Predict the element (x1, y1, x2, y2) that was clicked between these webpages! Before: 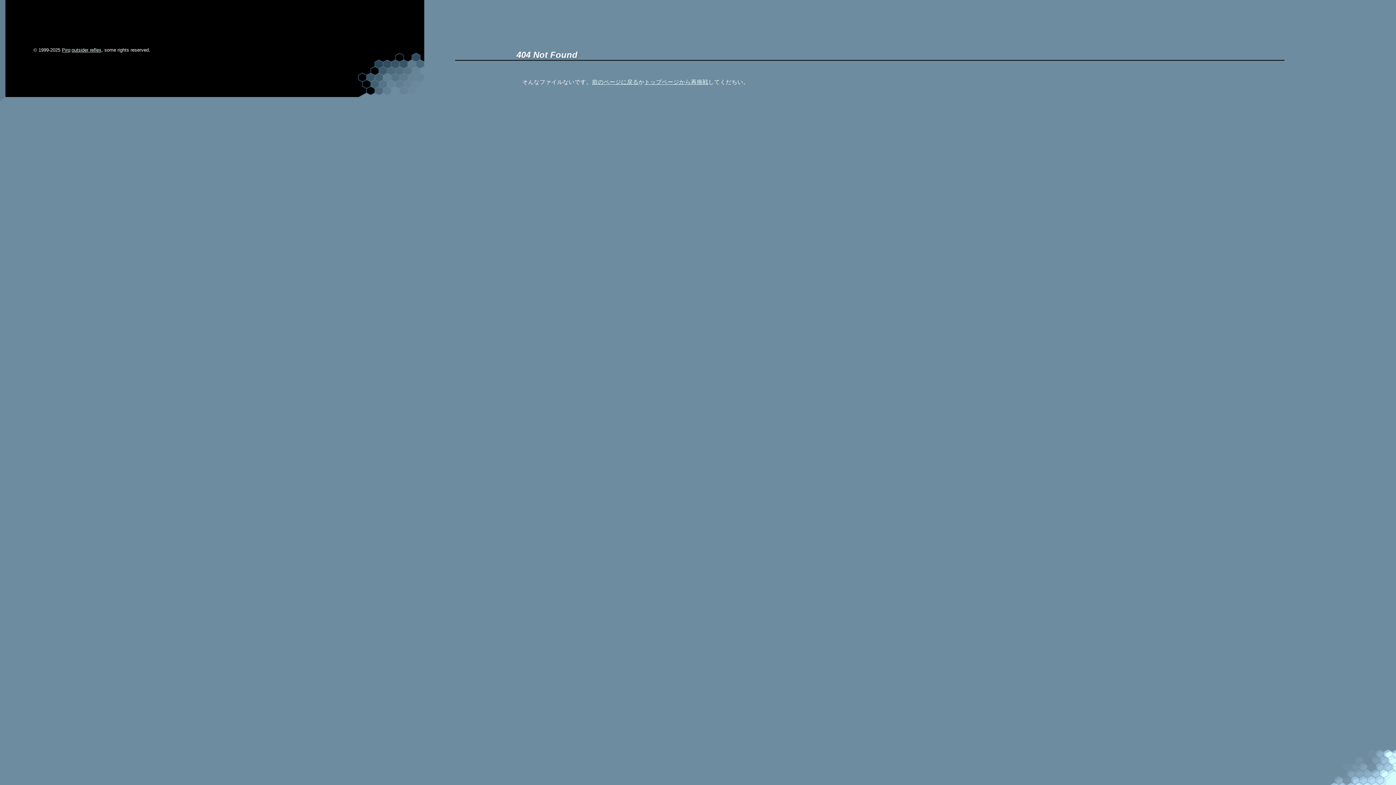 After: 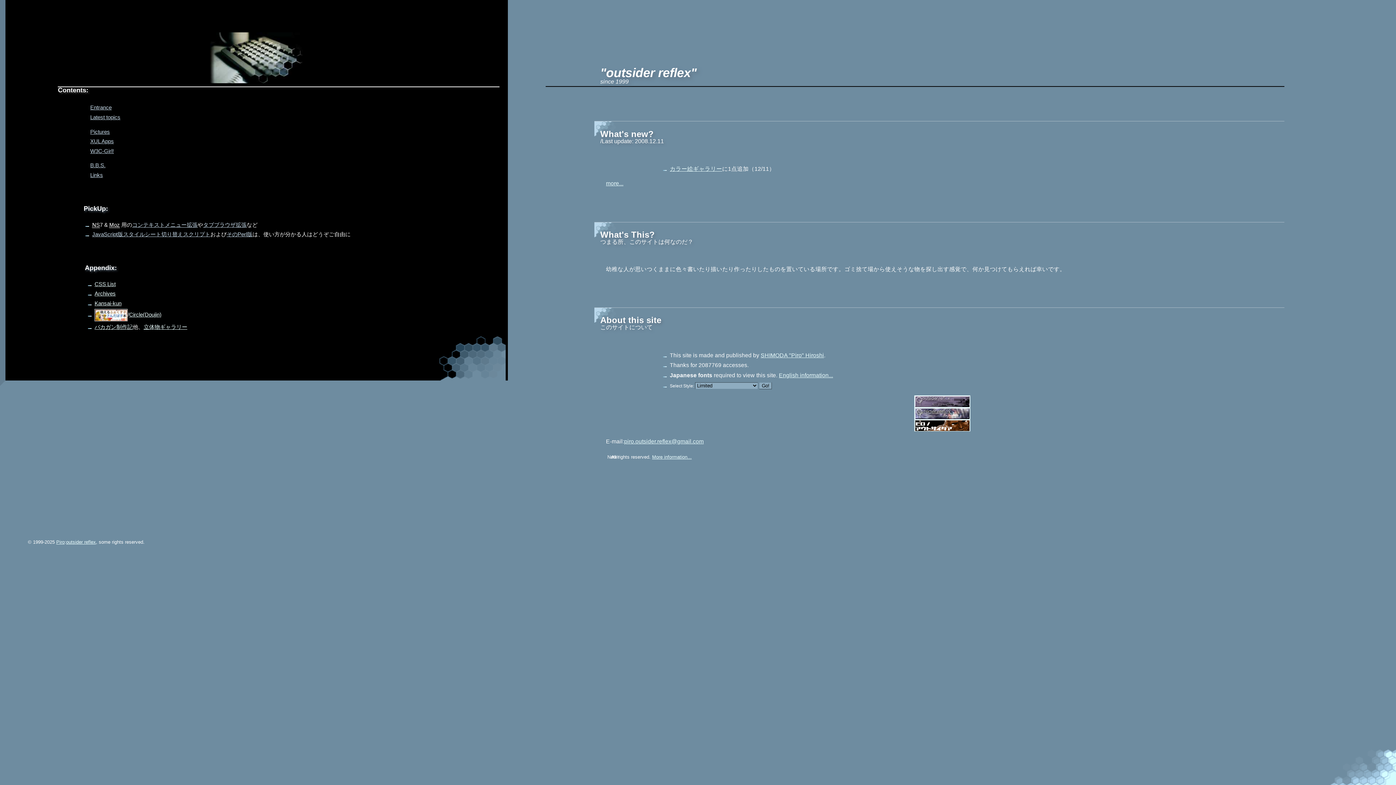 Action: label: トップページから再挑戦 bbox: (644, 78, 708, 84)